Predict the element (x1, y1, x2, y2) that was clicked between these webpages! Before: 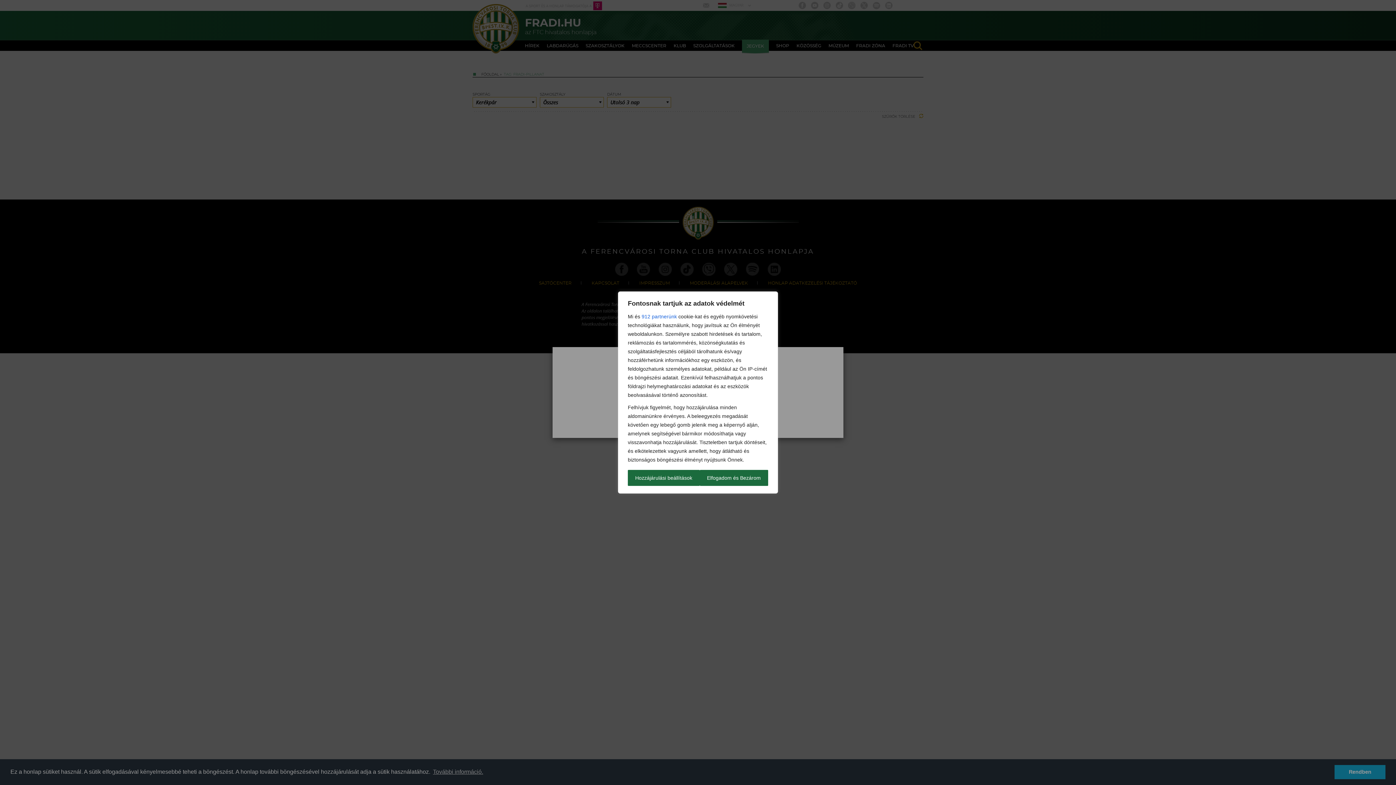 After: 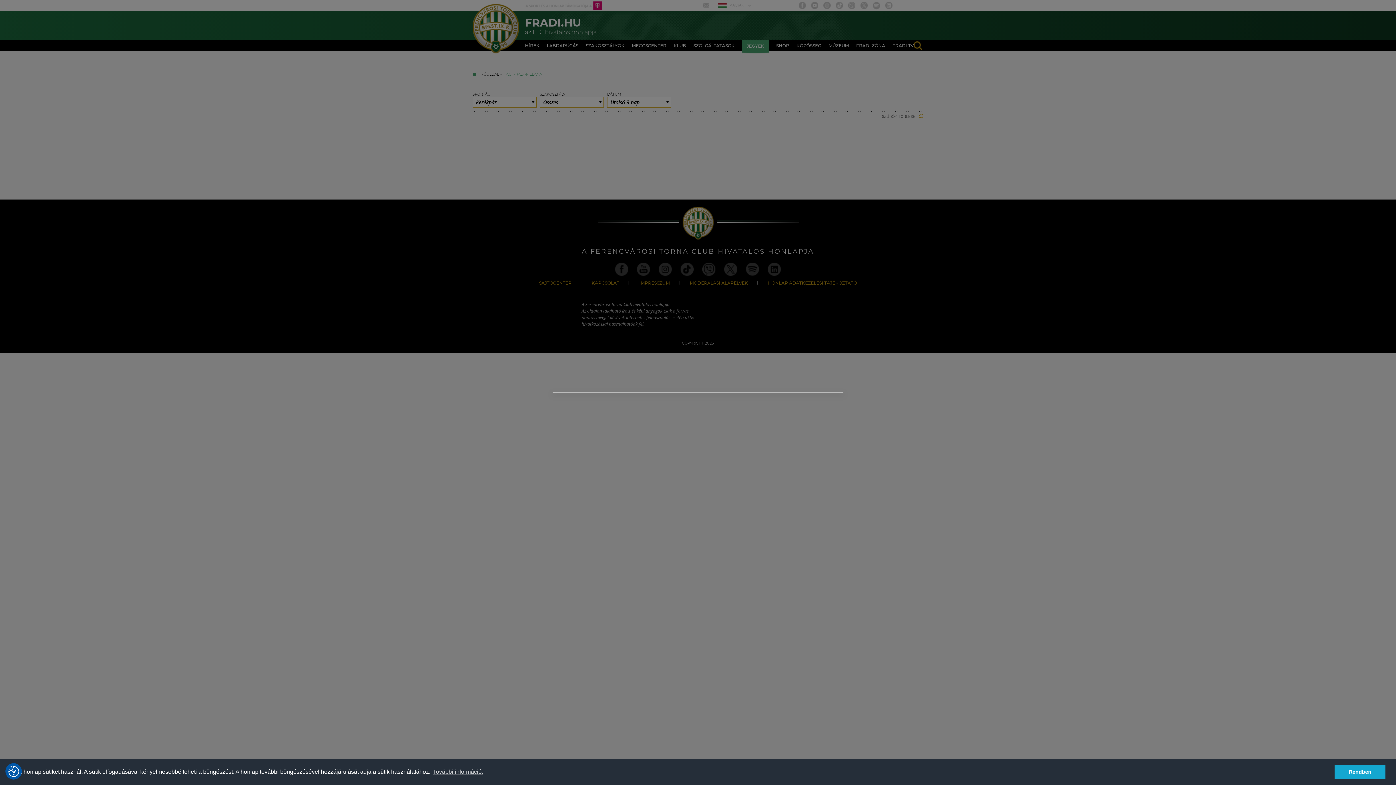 Action: bbox: (699, 470, 768, 486) label: Elfogadom és Bezárom